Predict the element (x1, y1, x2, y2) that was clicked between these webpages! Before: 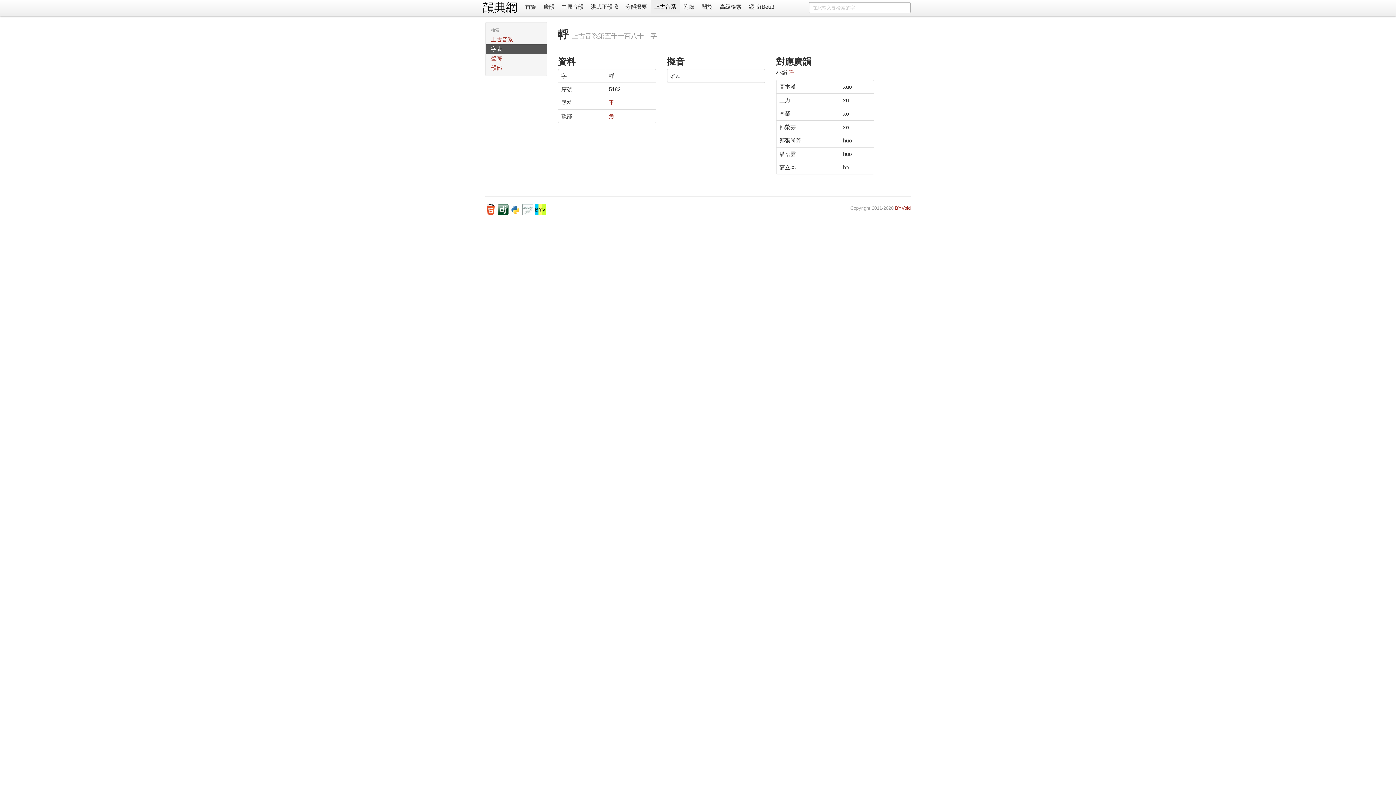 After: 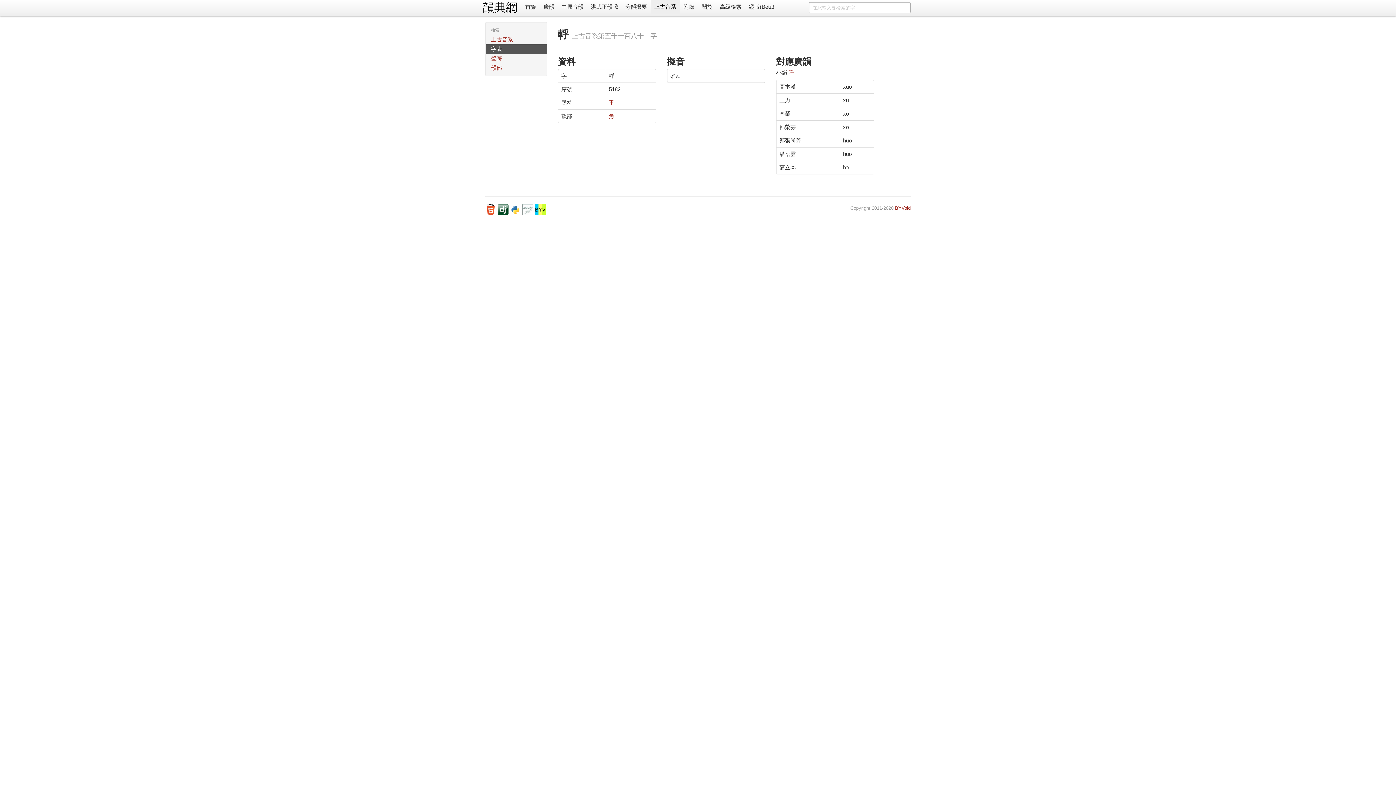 Action: bbox: (534, 206, 545, 212)